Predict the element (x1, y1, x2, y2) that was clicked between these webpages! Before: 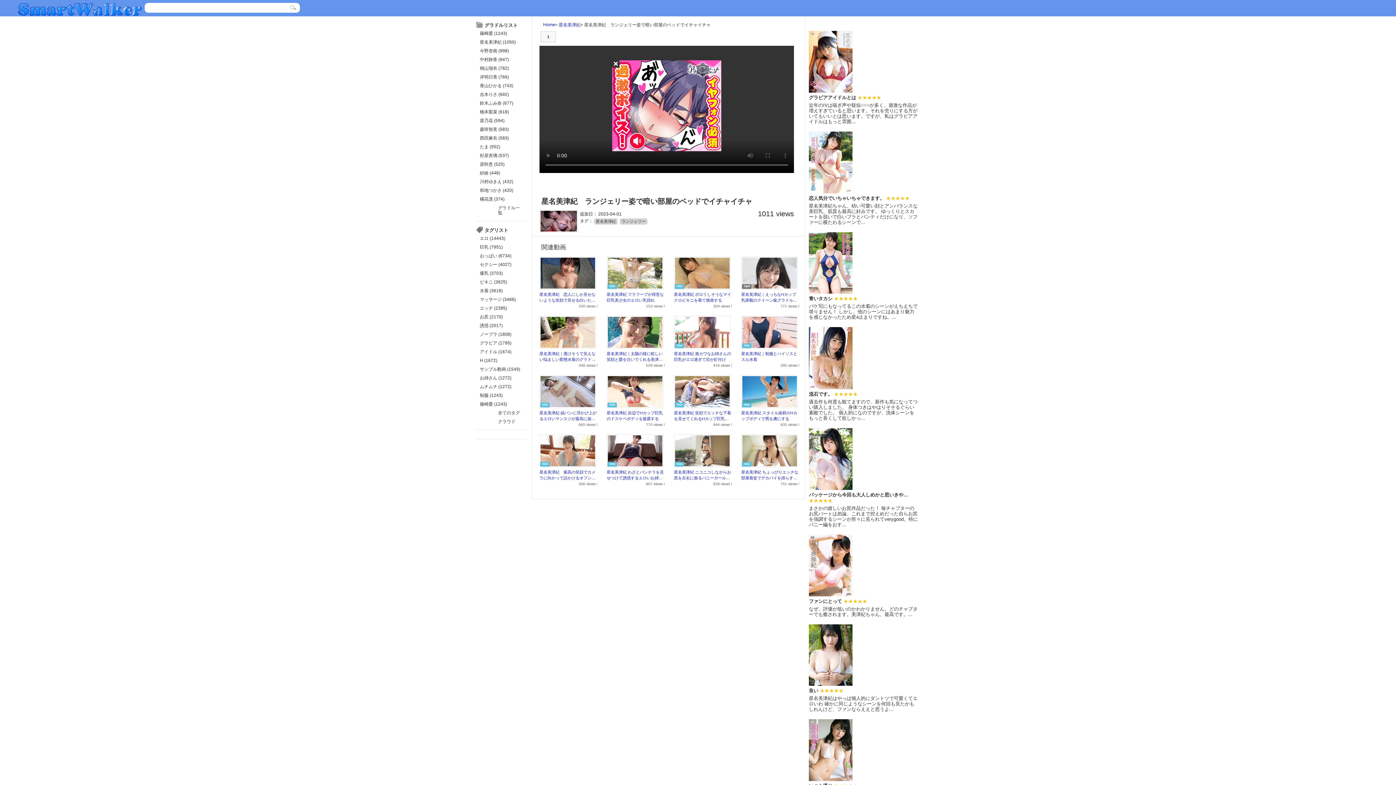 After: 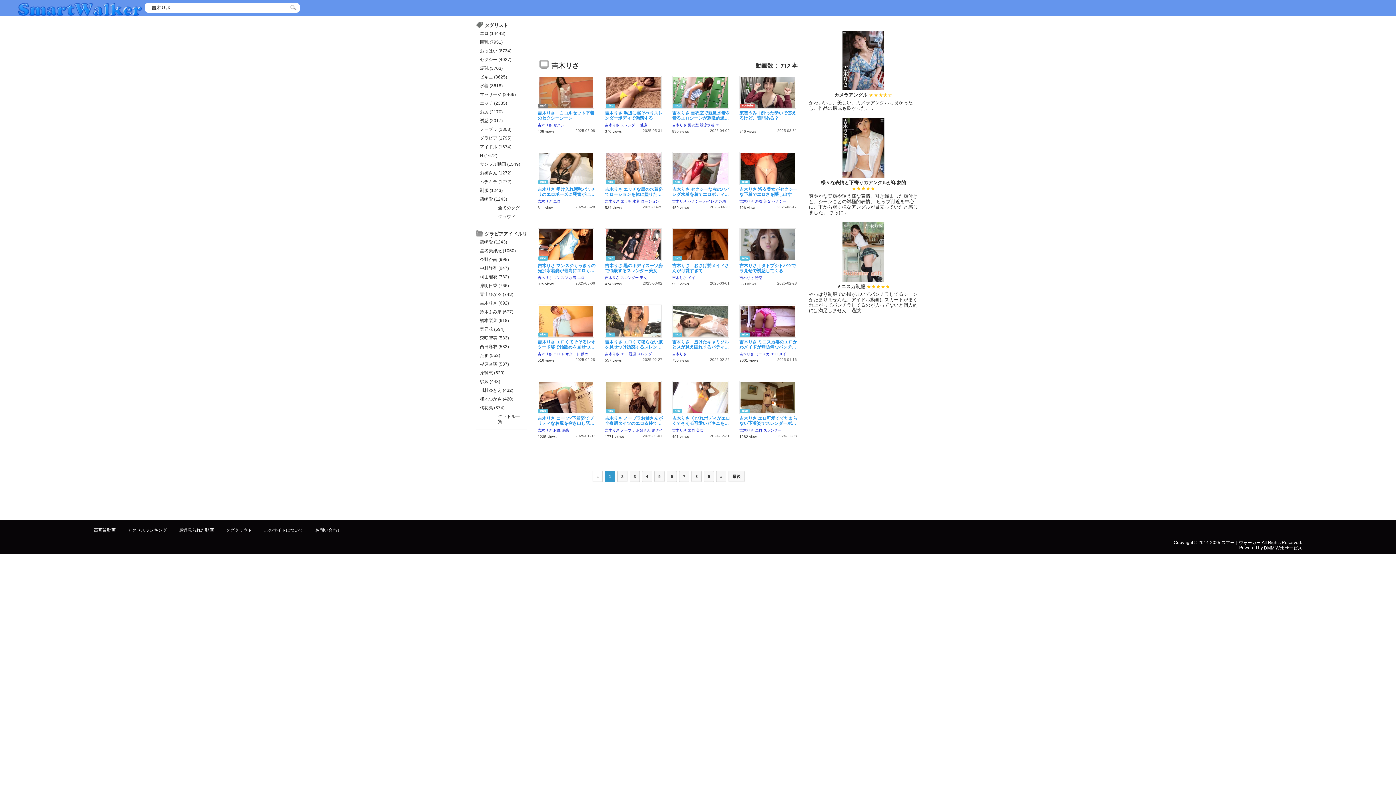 Action: bbox: (476, 90, 527, 98) label: 吉木りさ (692)